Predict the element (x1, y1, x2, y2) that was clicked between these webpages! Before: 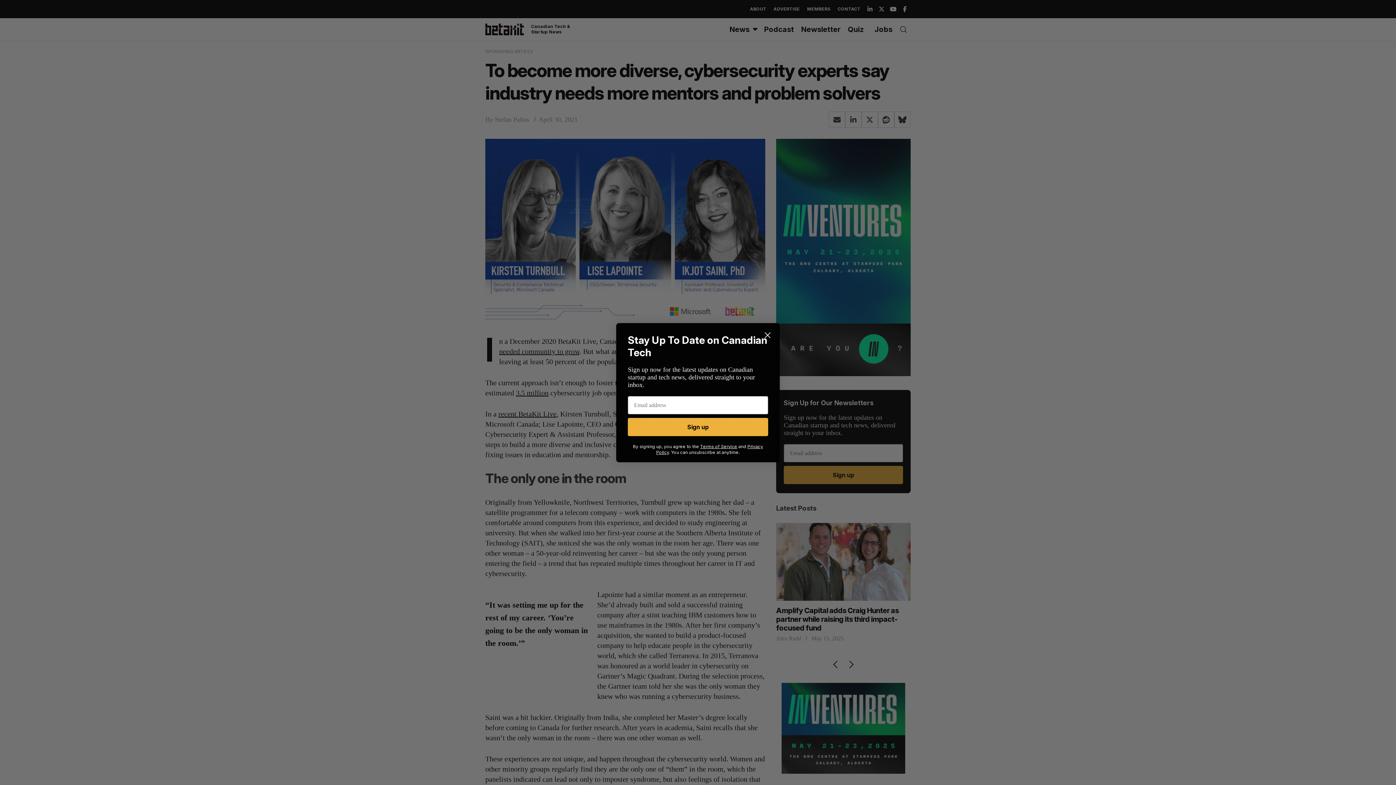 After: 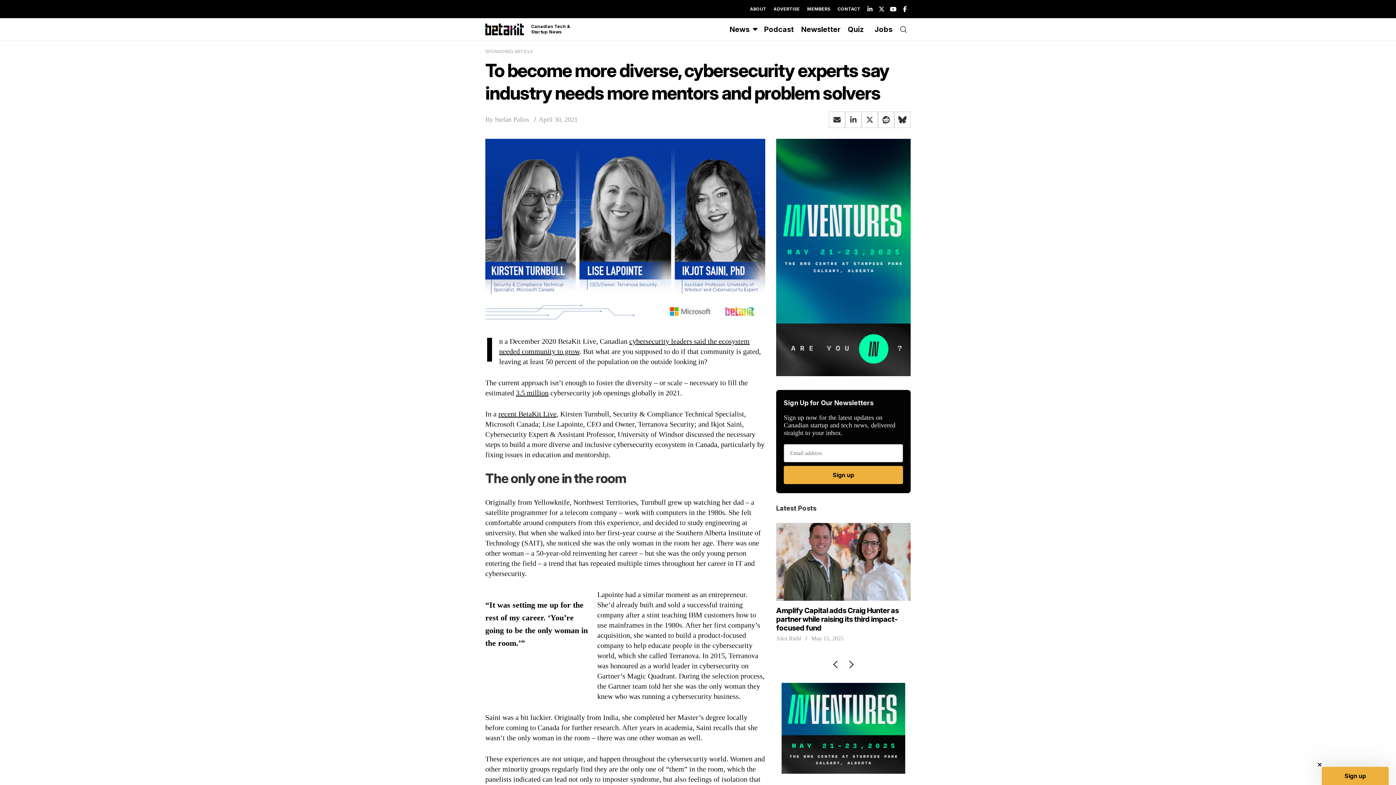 Action: label: Close dialog bbox: (761, 328, 774, 341)